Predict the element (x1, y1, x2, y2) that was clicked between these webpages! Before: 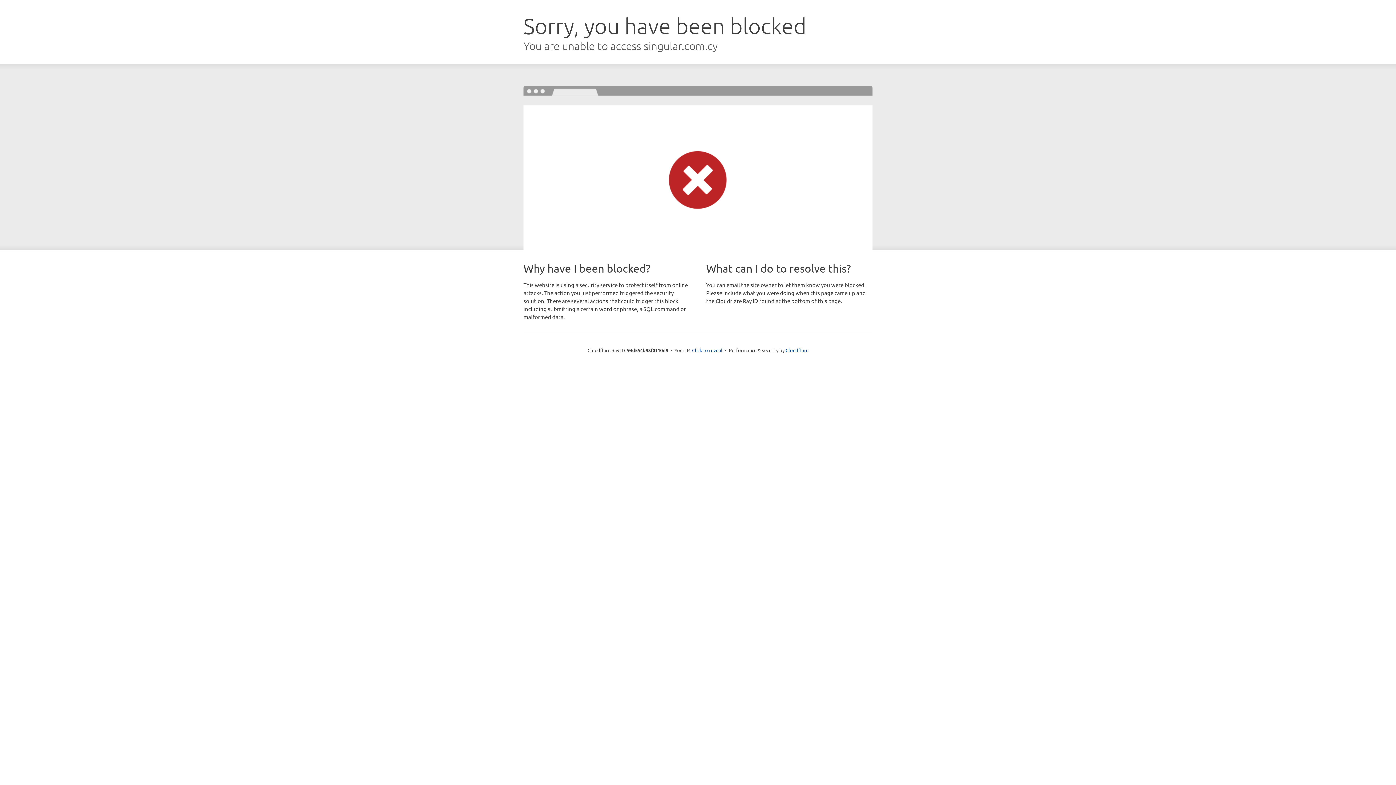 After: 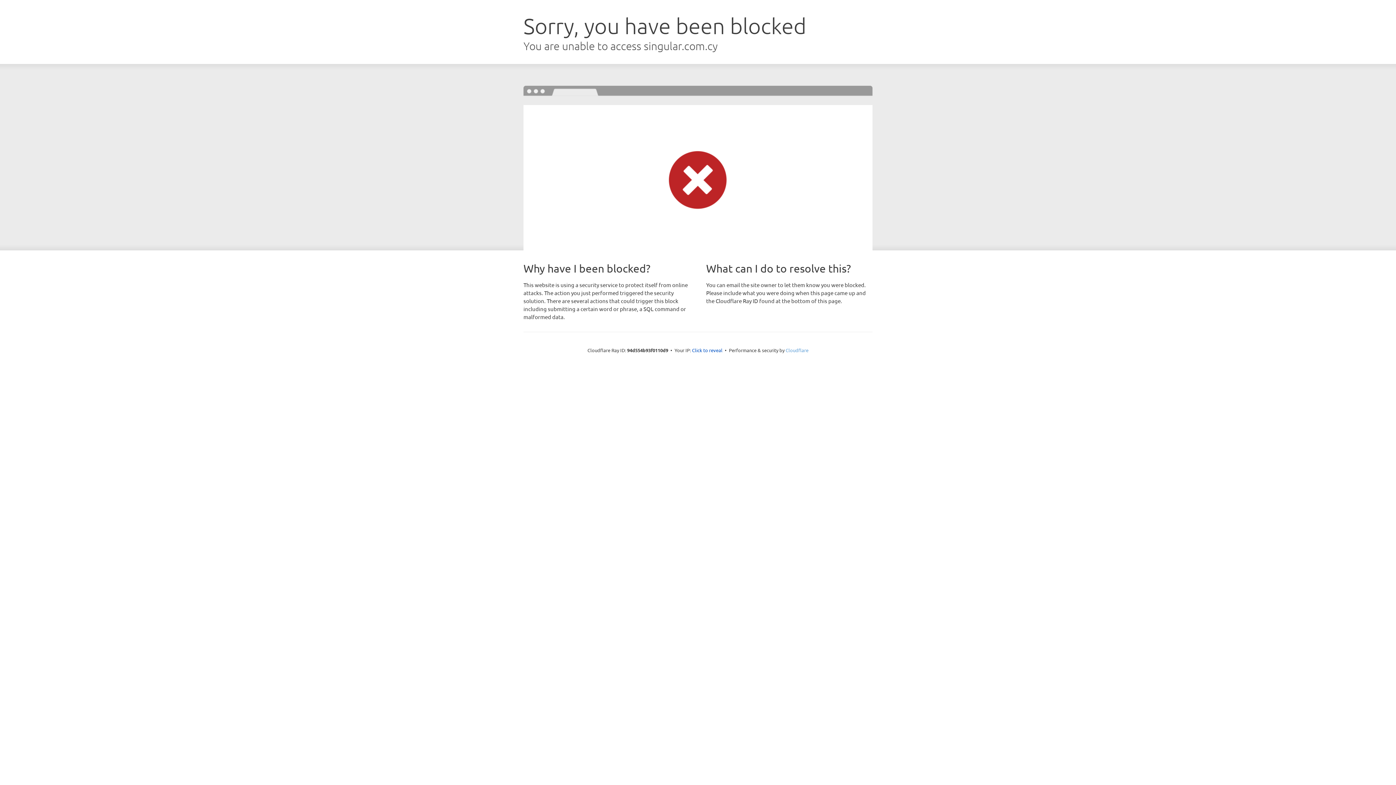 Action: label: Cloudflare bbox: (785, 347, 808, 353)